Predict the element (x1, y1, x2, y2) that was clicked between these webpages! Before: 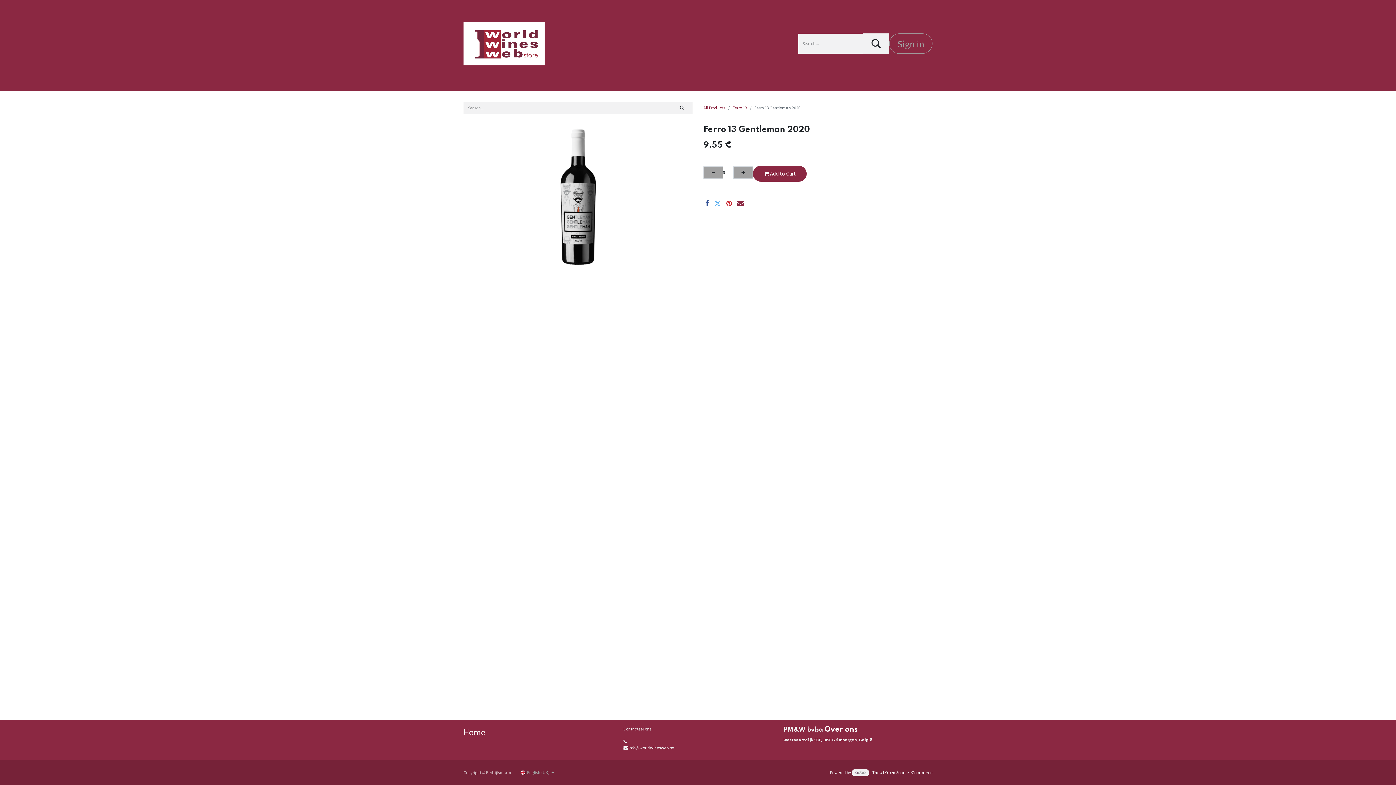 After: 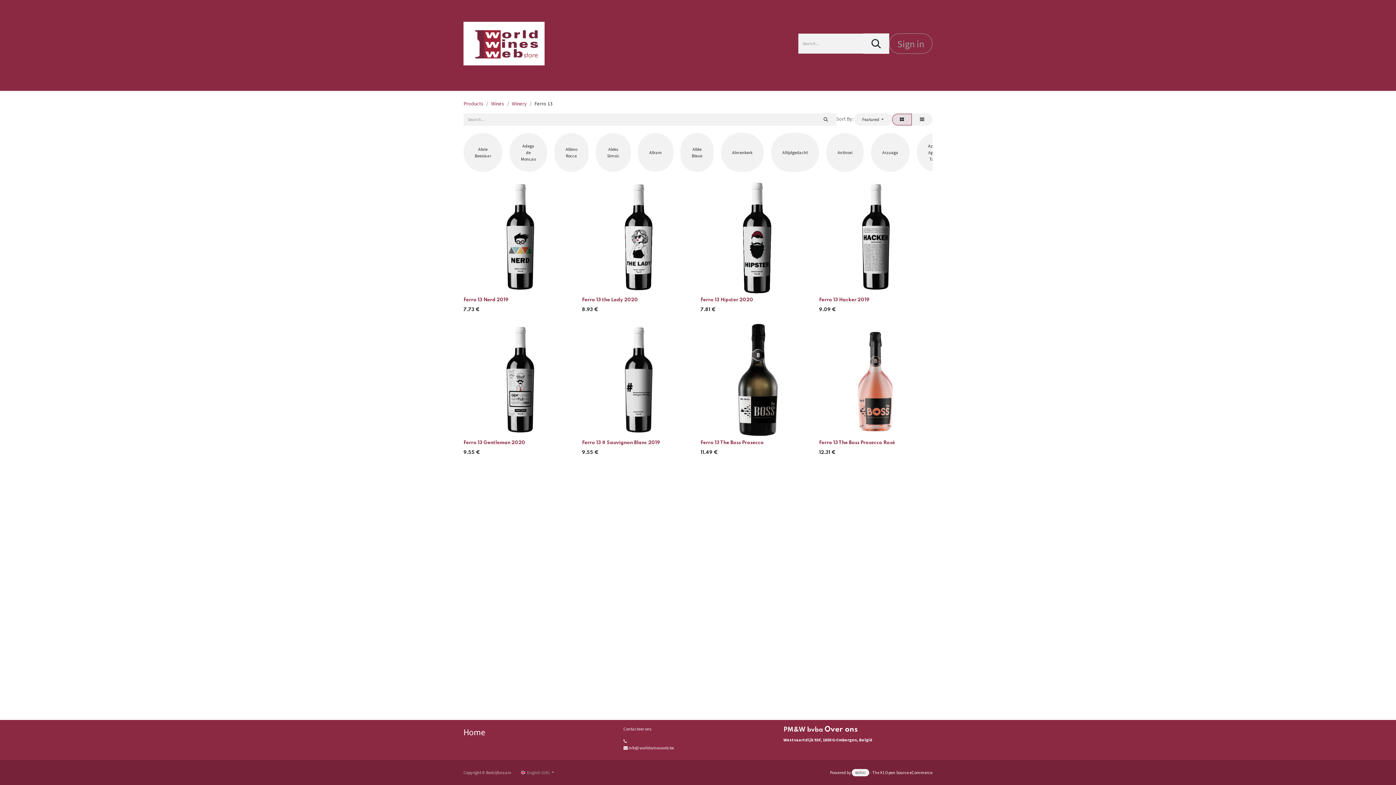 Action: bbox: (732, 105, 747, 110) label: Ferro 13